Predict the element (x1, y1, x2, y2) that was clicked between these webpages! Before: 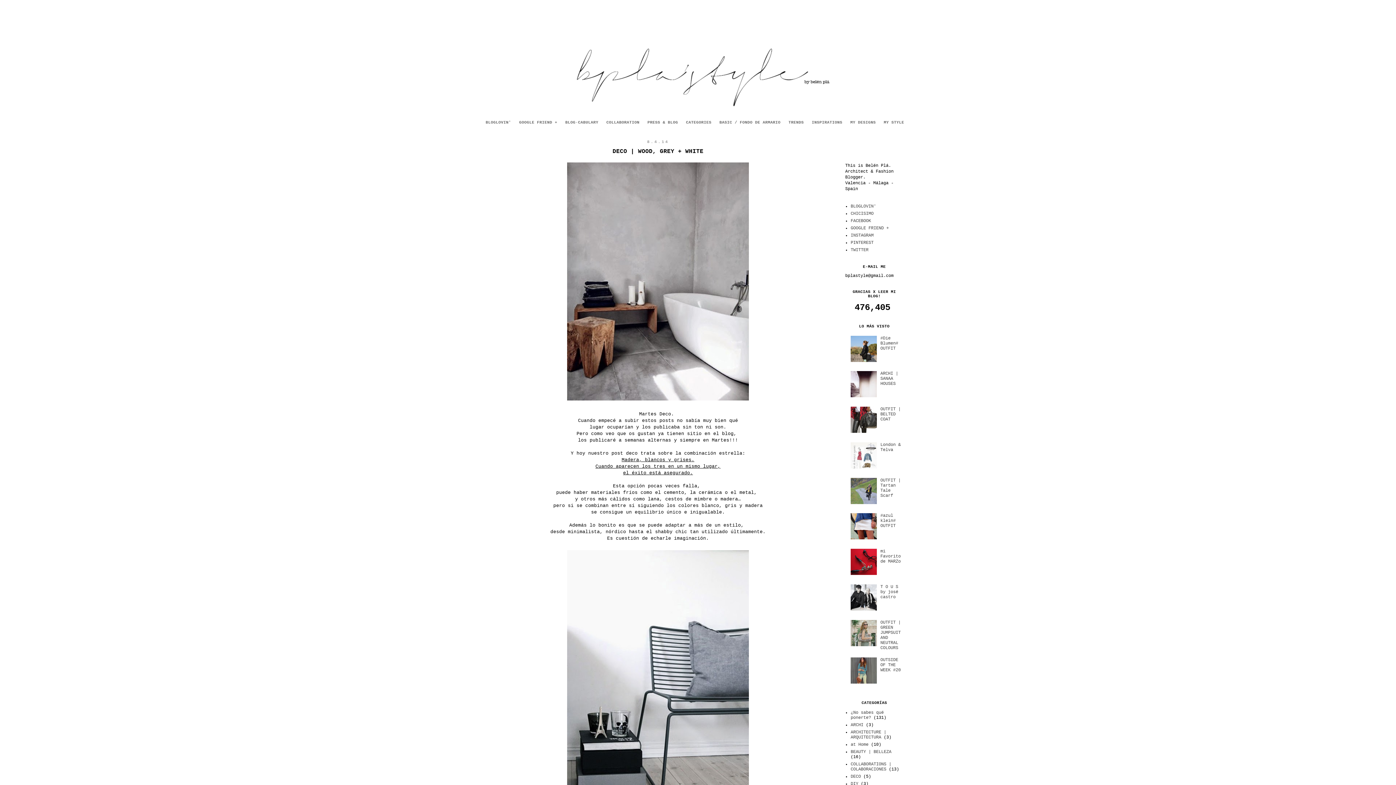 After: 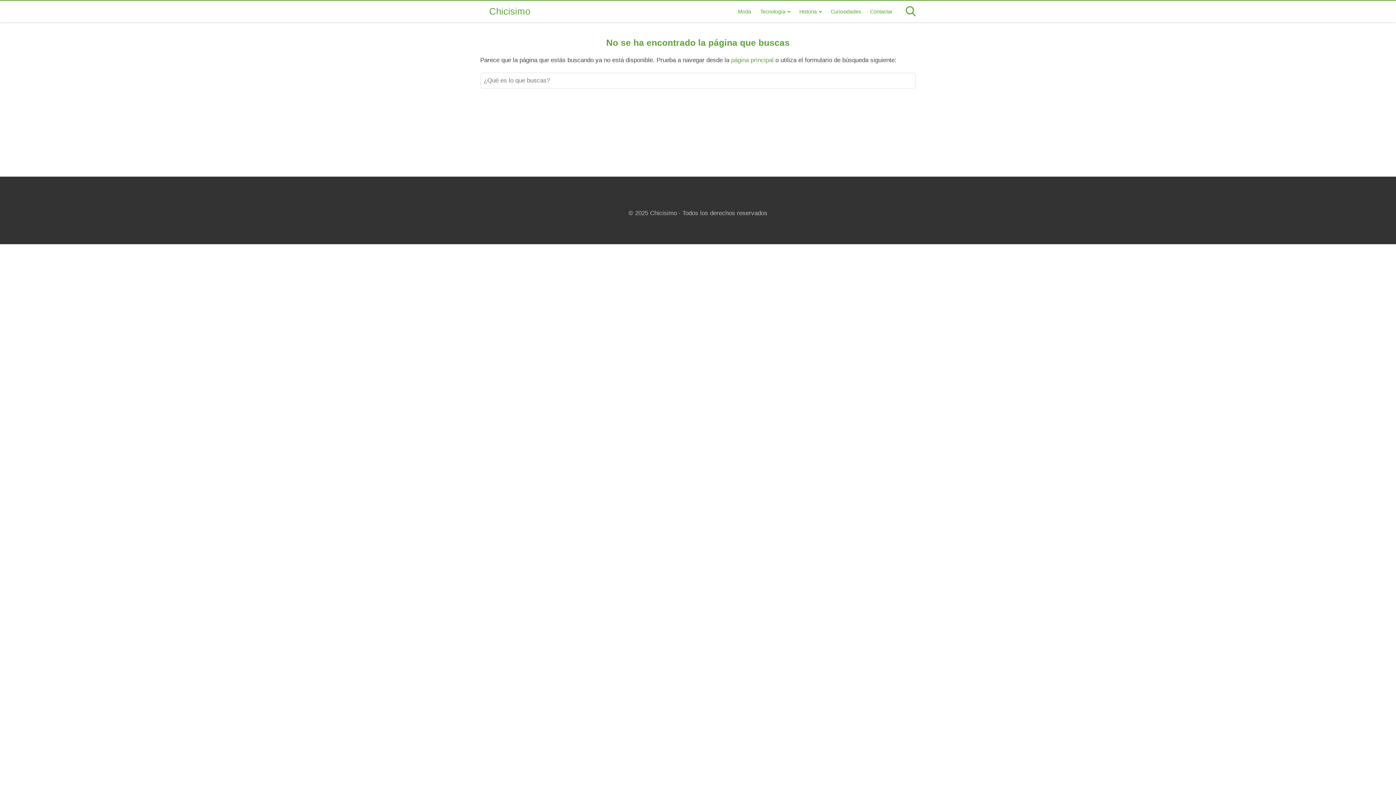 Action: bbox: (850, 211, 873, 216) label: CHICISIMO